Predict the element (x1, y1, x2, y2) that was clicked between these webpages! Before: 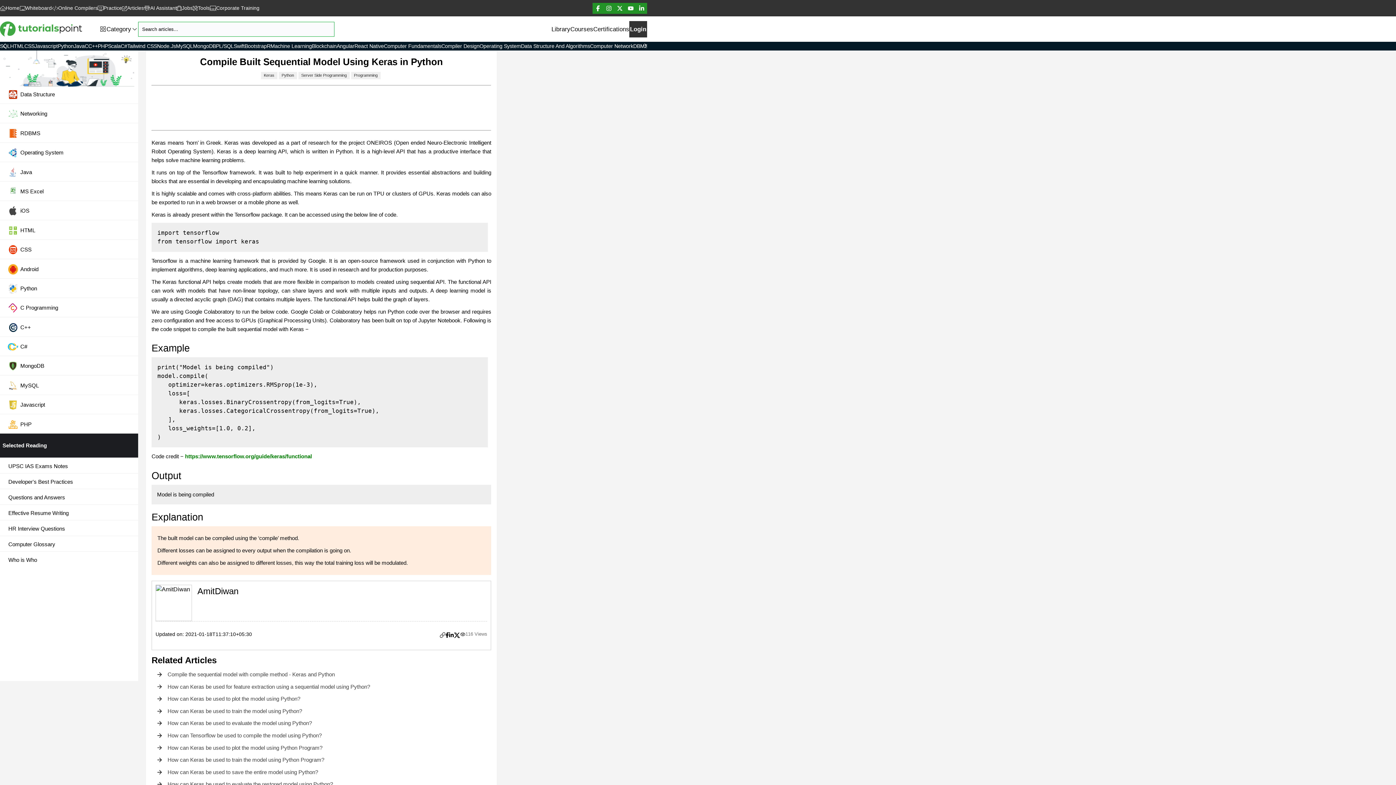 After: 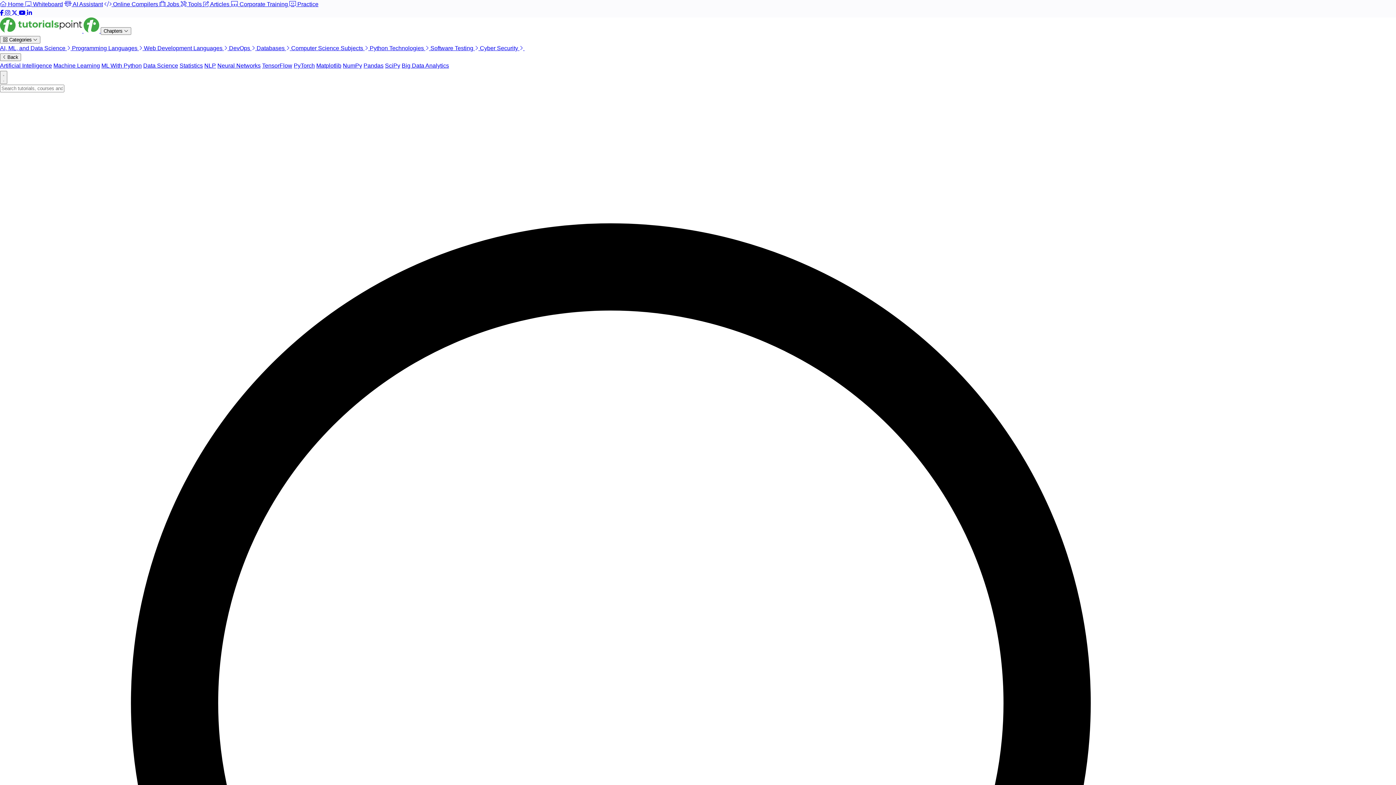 Action: bbox: (73, 42, 84, 50) label: Java